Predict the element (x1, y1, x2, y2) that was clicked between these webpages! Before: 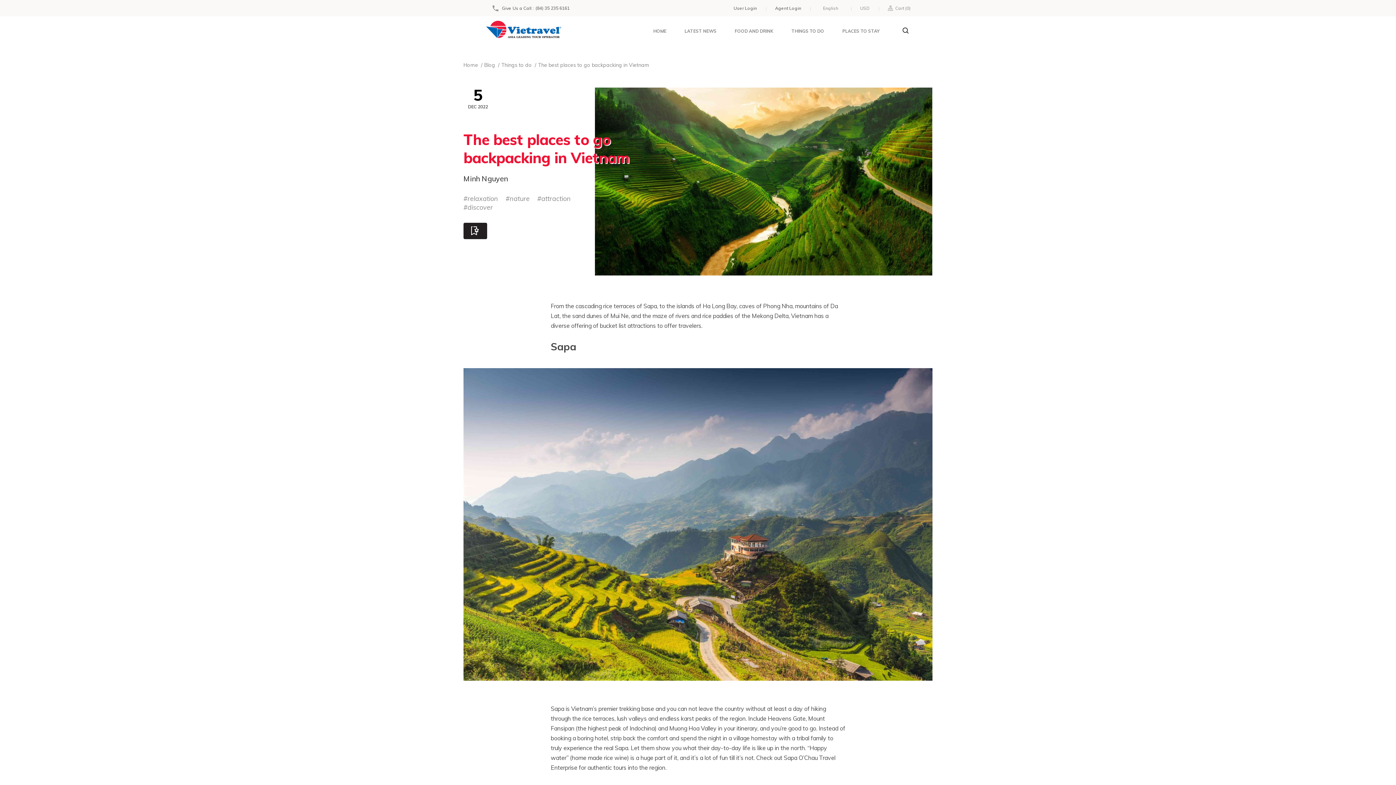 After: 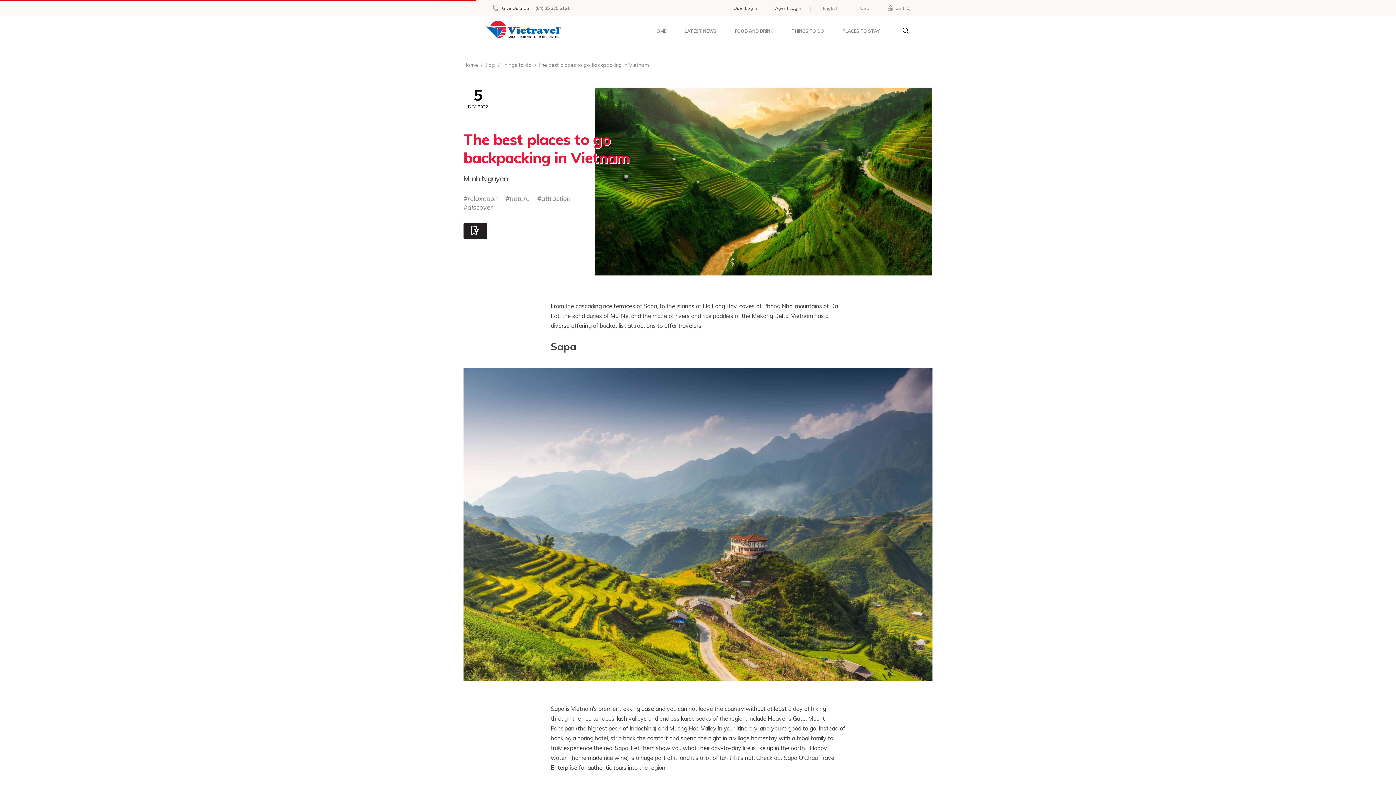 Action: bbox: (484, 61, 501, 68) label: Blog